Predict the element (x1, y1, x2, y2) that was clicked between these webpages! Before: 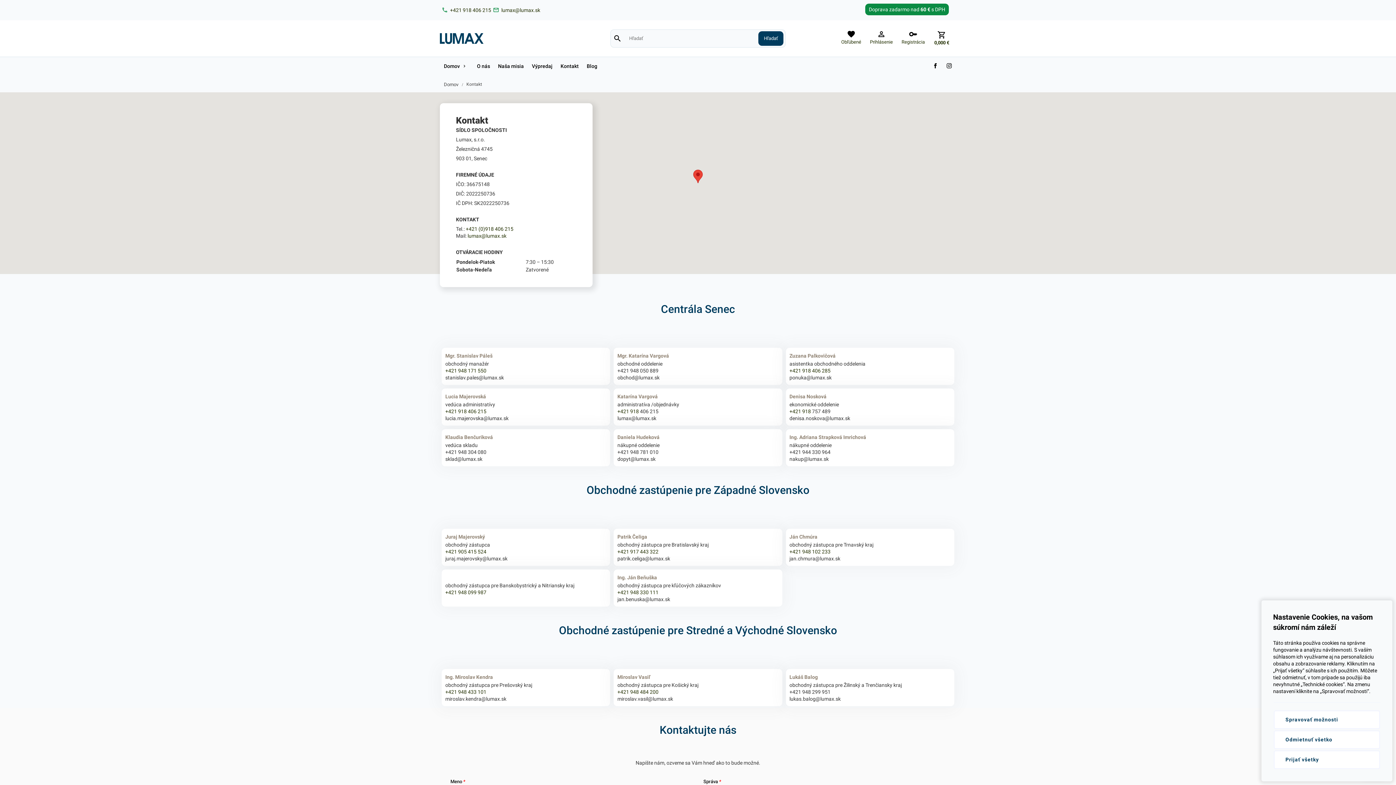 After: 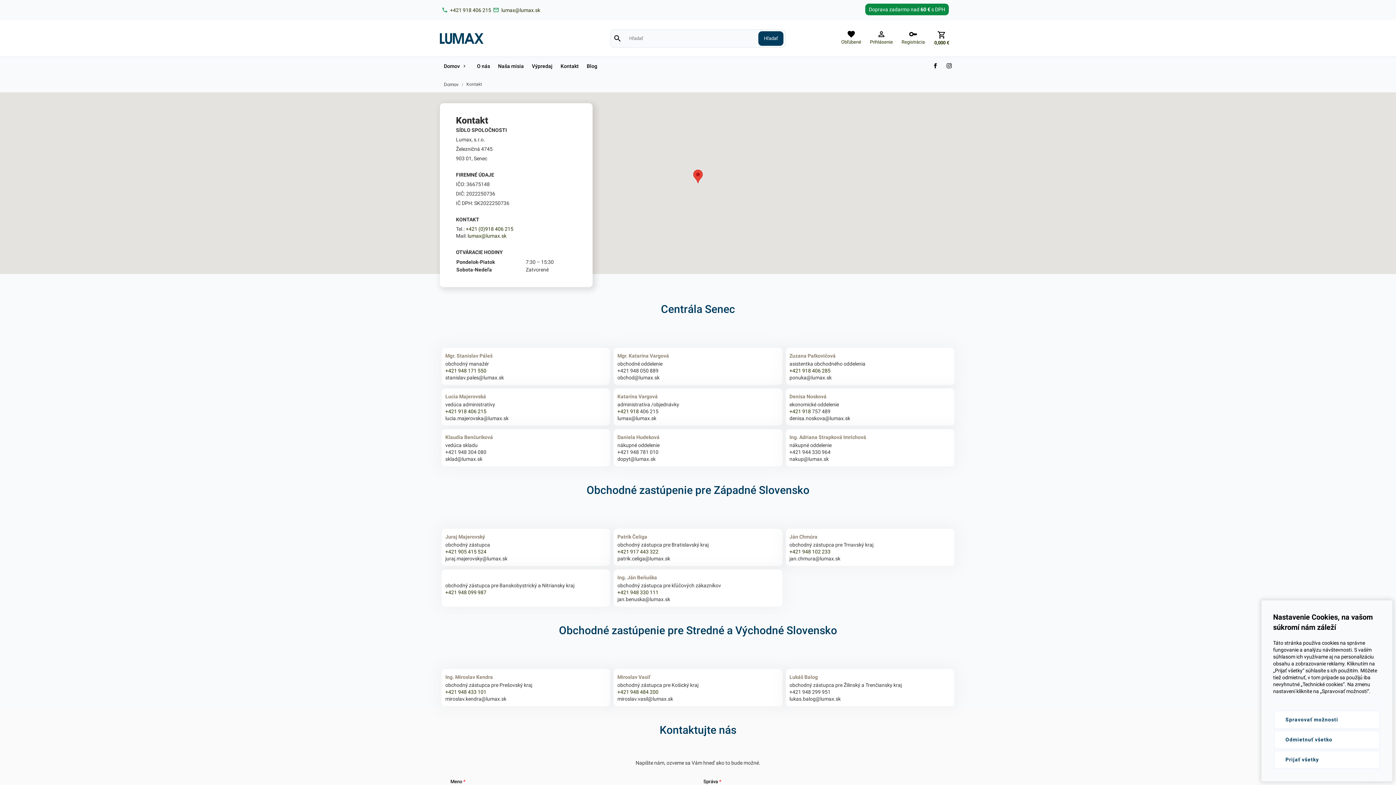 Action: bbox: (789, 549, 830, 554) label: +421 948 102 233